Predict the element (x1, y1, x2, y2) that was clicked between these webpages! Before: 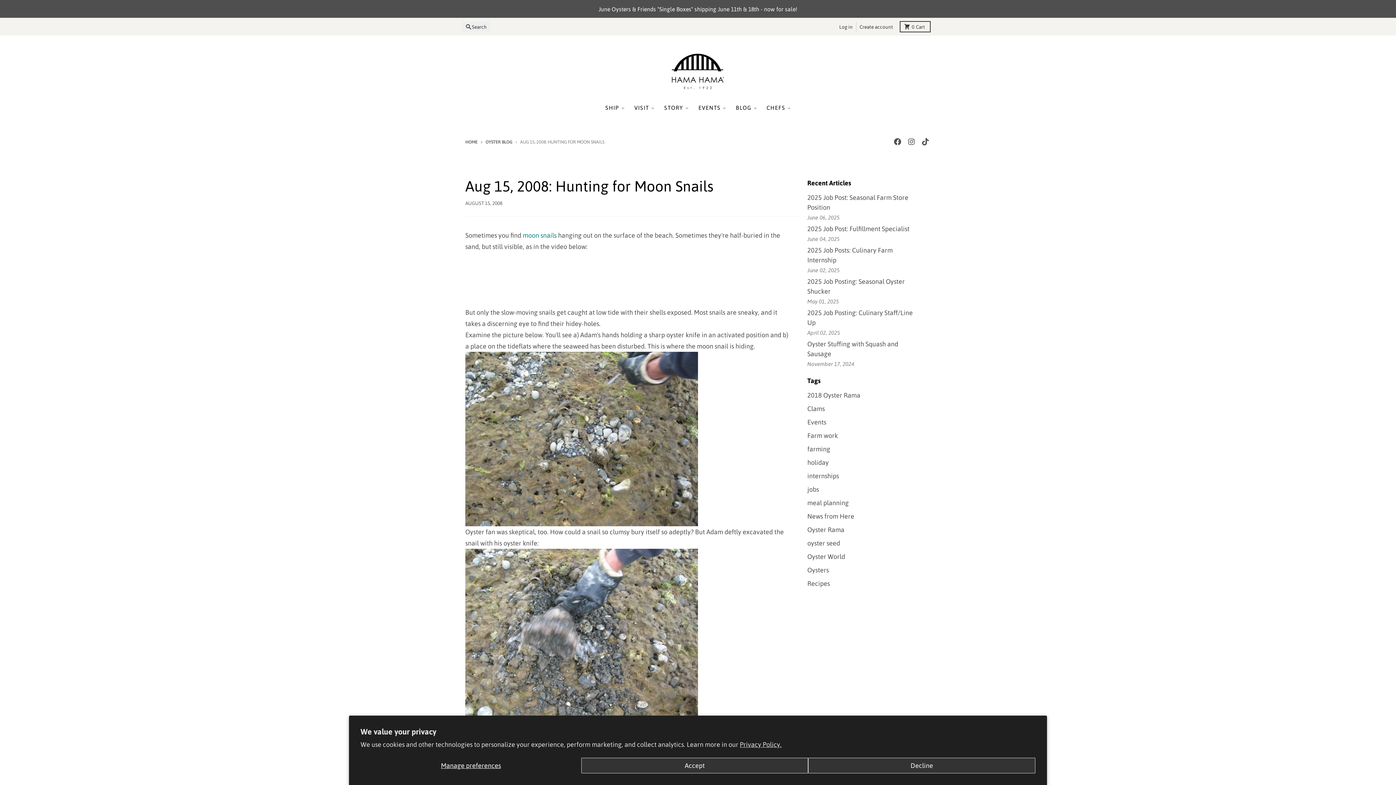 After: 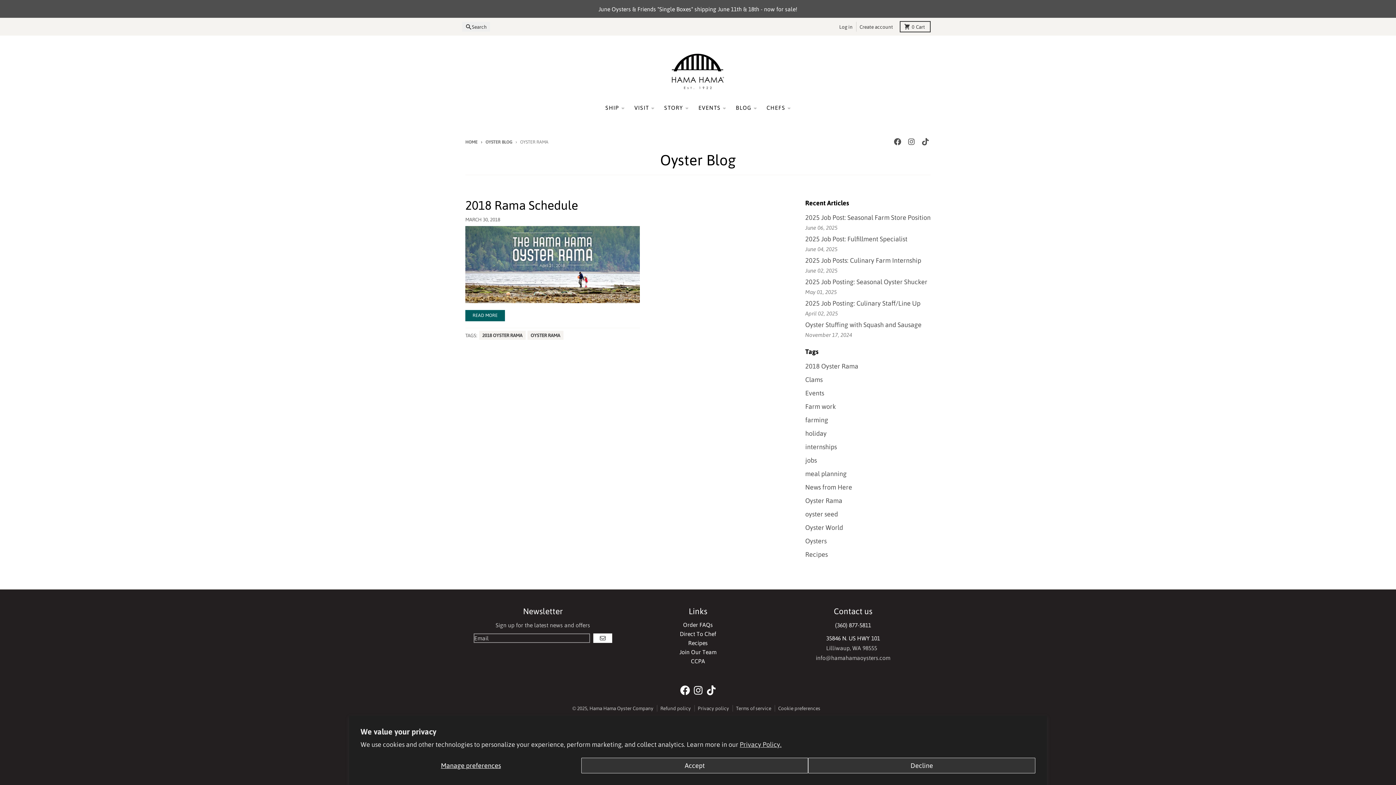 Action: bbox: (807, 526, 844, 533) label: Oyster Rama